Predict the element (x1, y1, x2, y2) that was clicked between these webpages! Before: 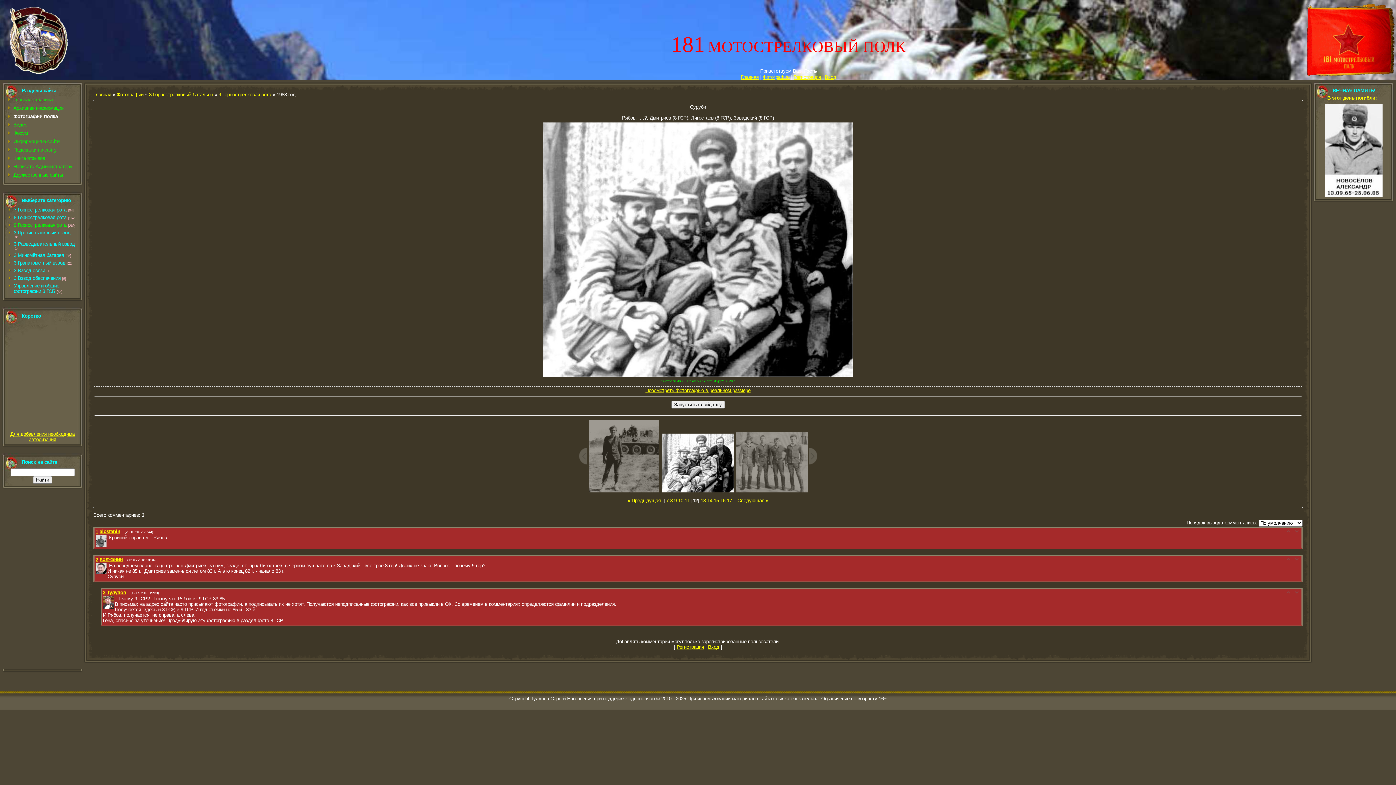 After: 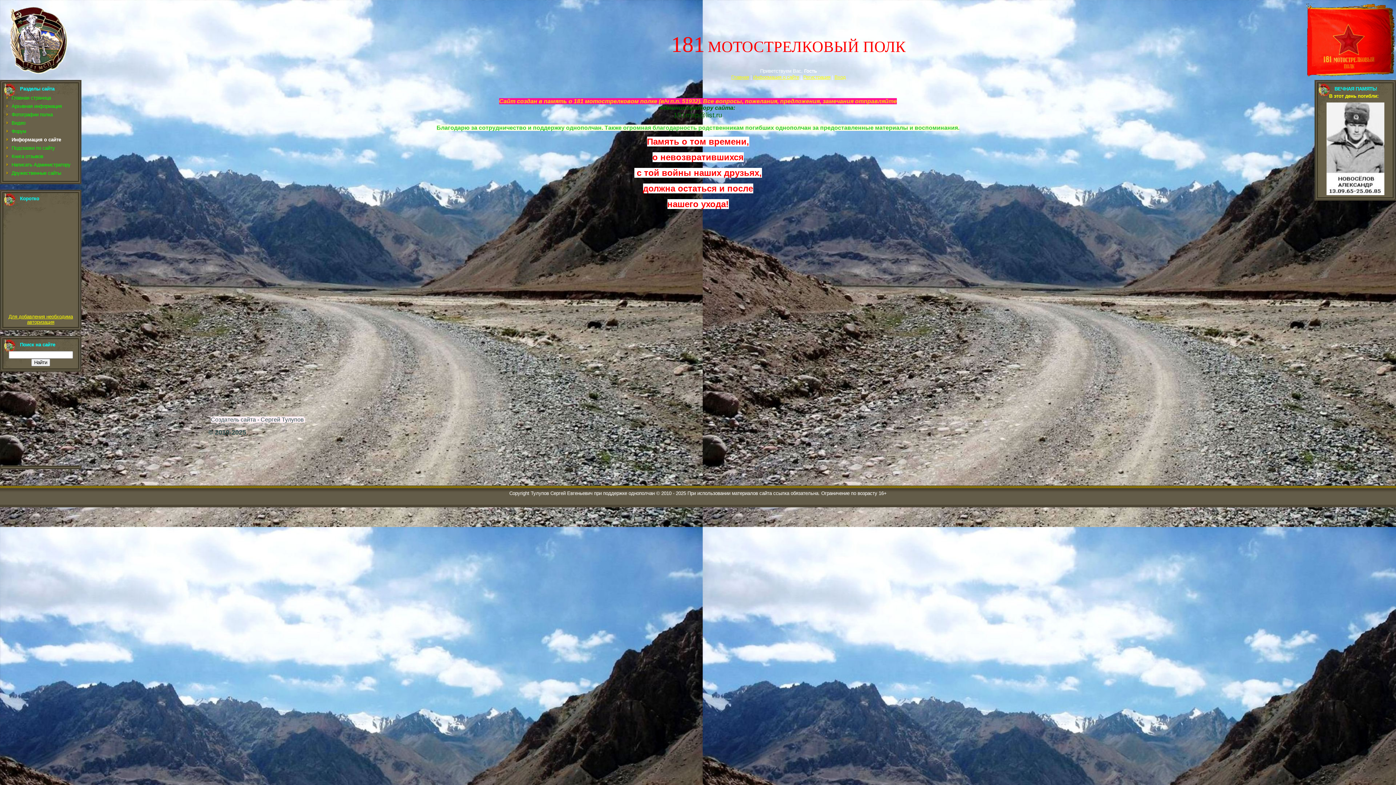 Action: bbox: (13, 138, 59, 144) label: Информация о сайте